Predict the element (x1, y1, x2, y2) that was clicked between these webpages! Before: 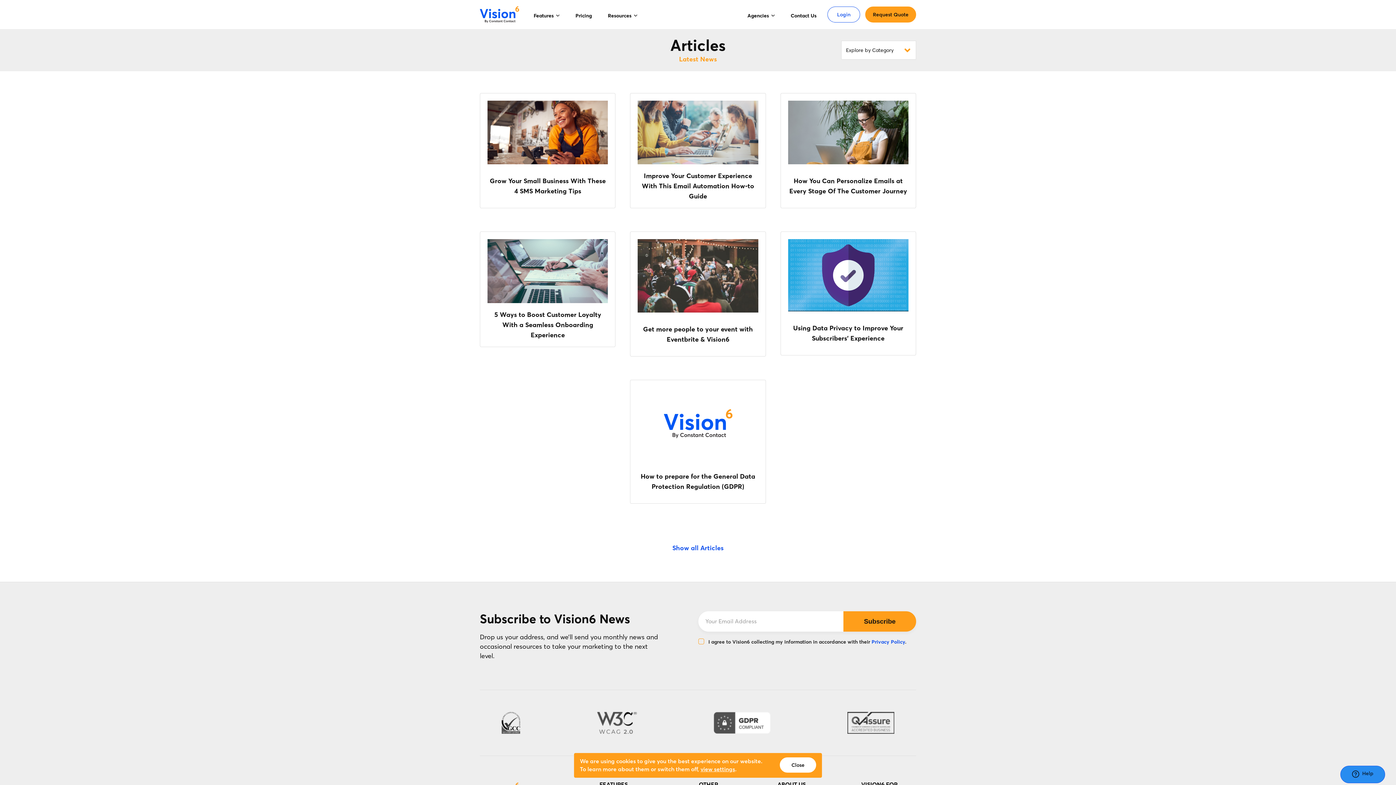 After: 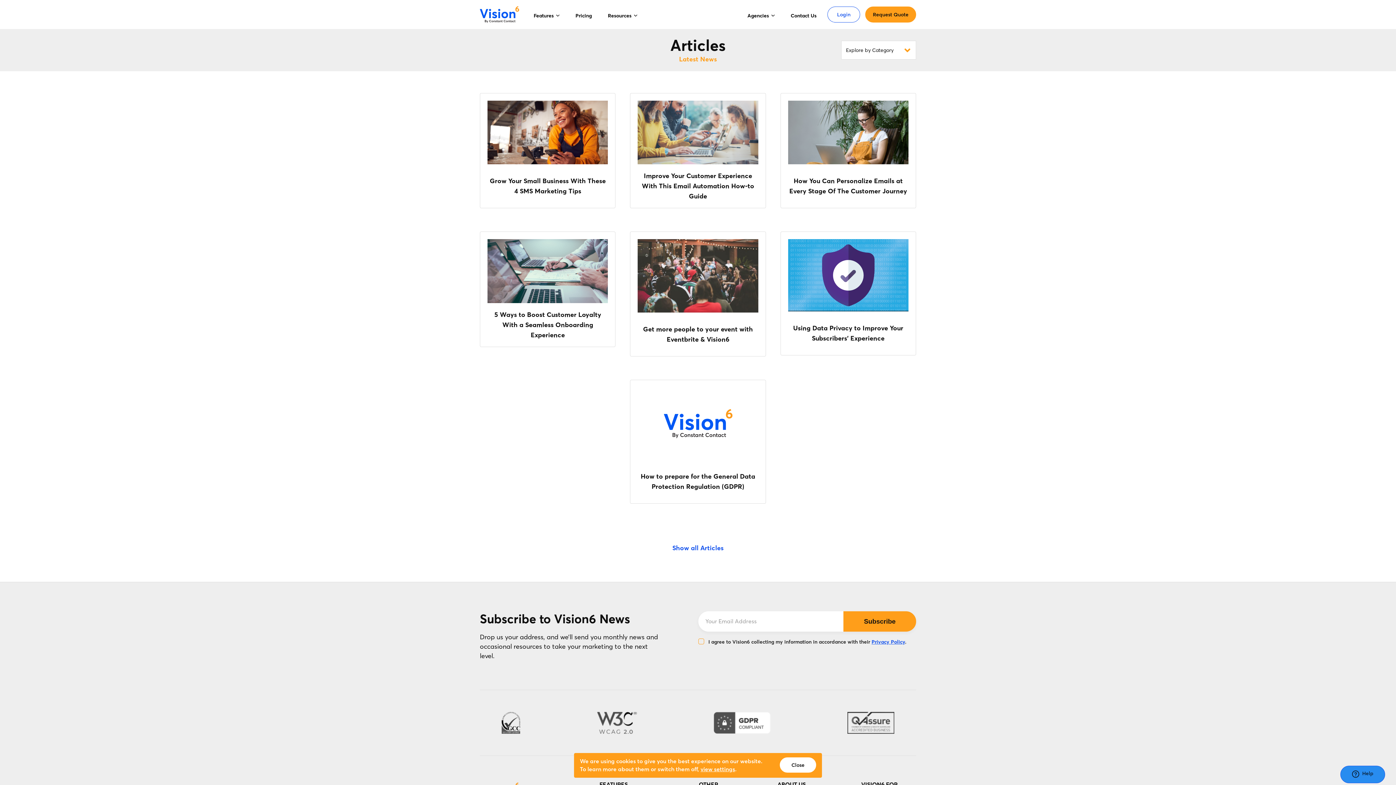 Action: bbox: (871, 638, 905, 645) label: Privacy Policy